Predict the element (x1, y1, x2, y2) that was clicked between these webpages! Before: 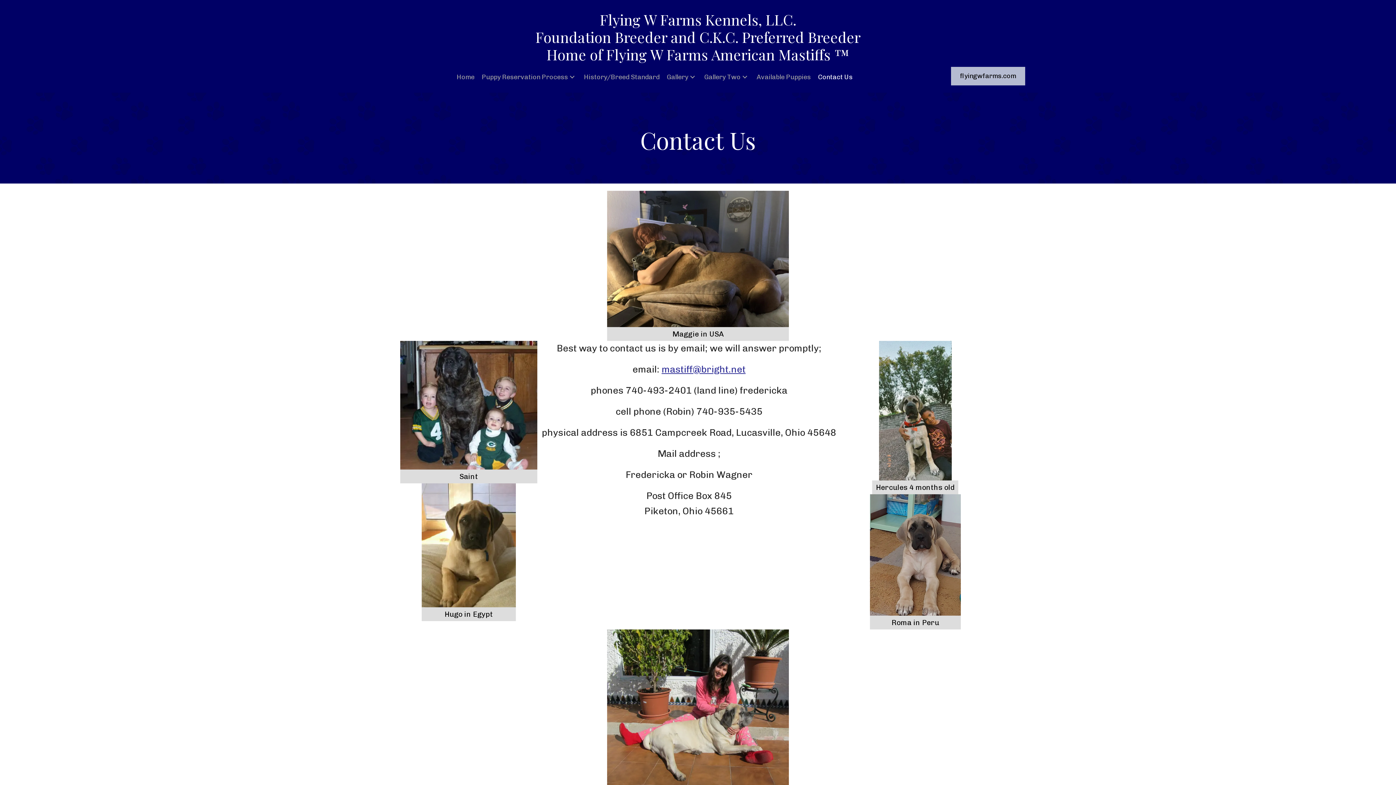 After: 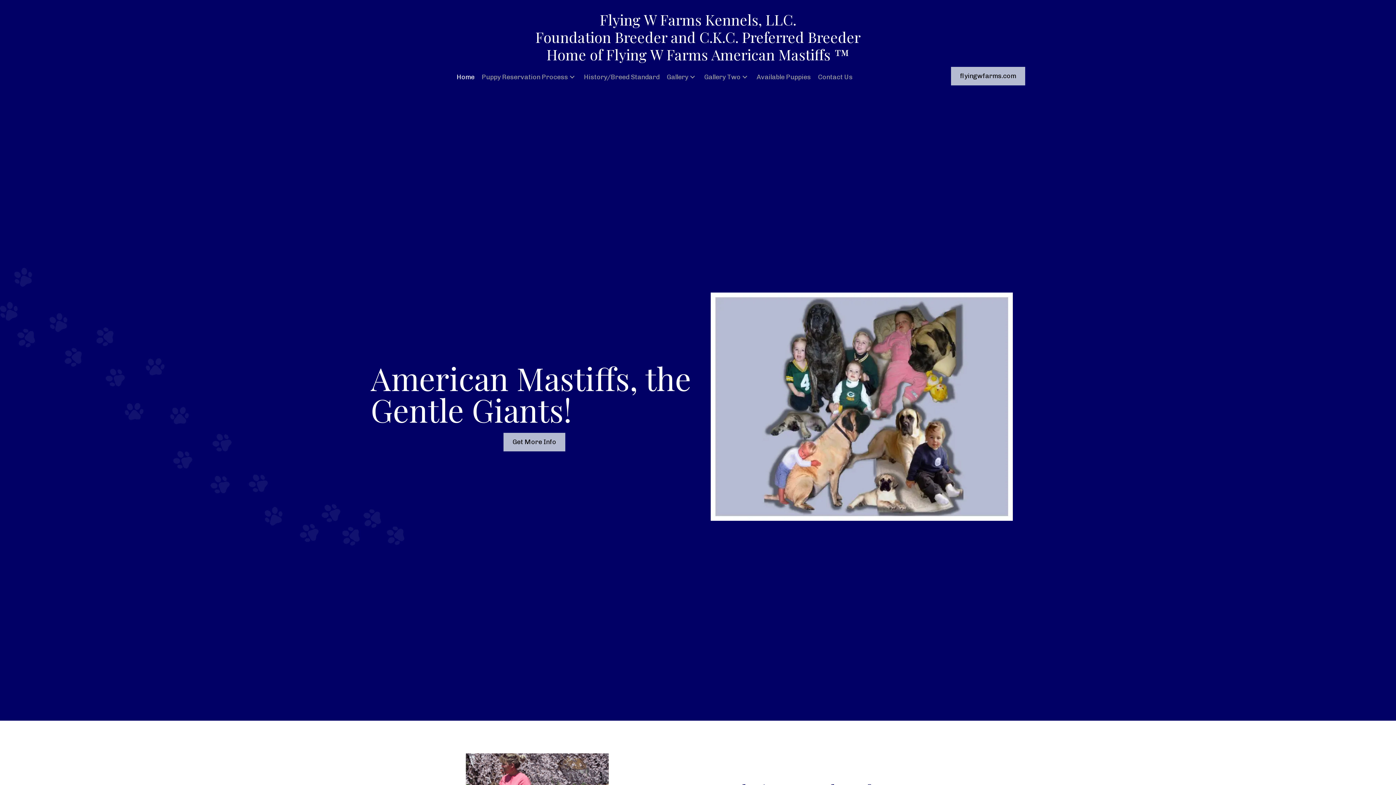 Action: label: Flying W Farms Kennels, LLC.
Foundation Breeder and C.K.C. Preferred Breeder
Home of Flying W Farms American Mastiffs ™ bbox: (370, 10, 1025, 63)